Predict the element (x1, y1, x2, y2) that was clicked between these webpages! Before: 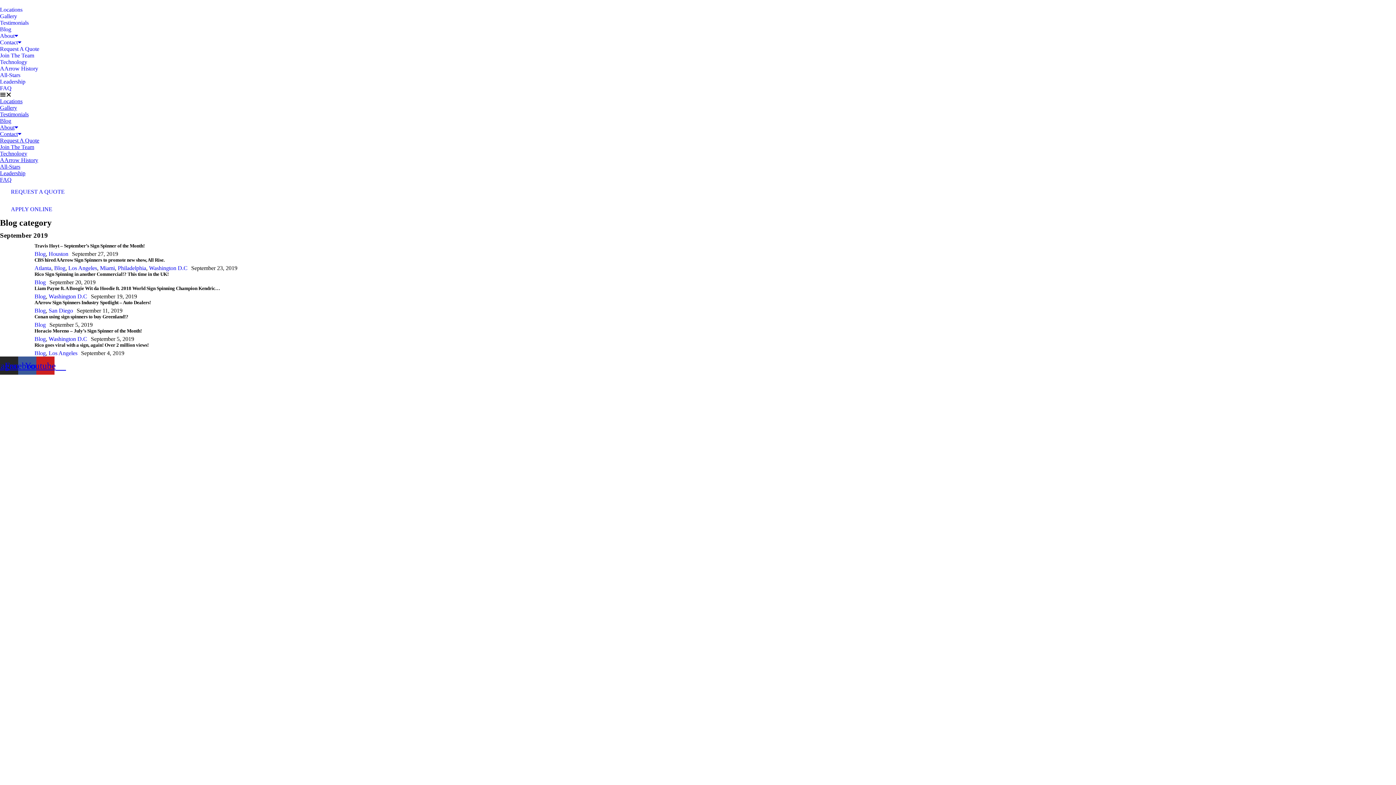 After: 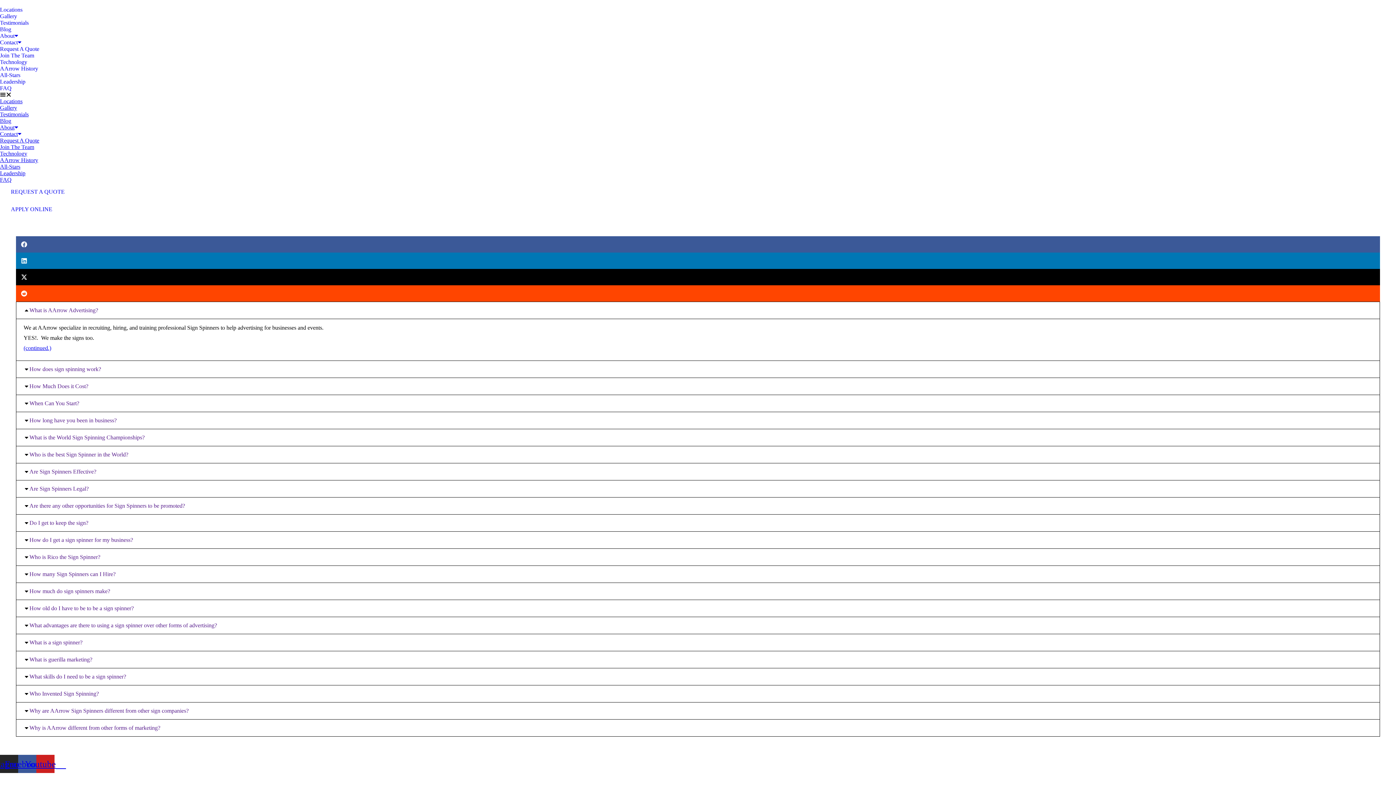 Action: bbox: (0, 176, 11, 182) label: FAQ